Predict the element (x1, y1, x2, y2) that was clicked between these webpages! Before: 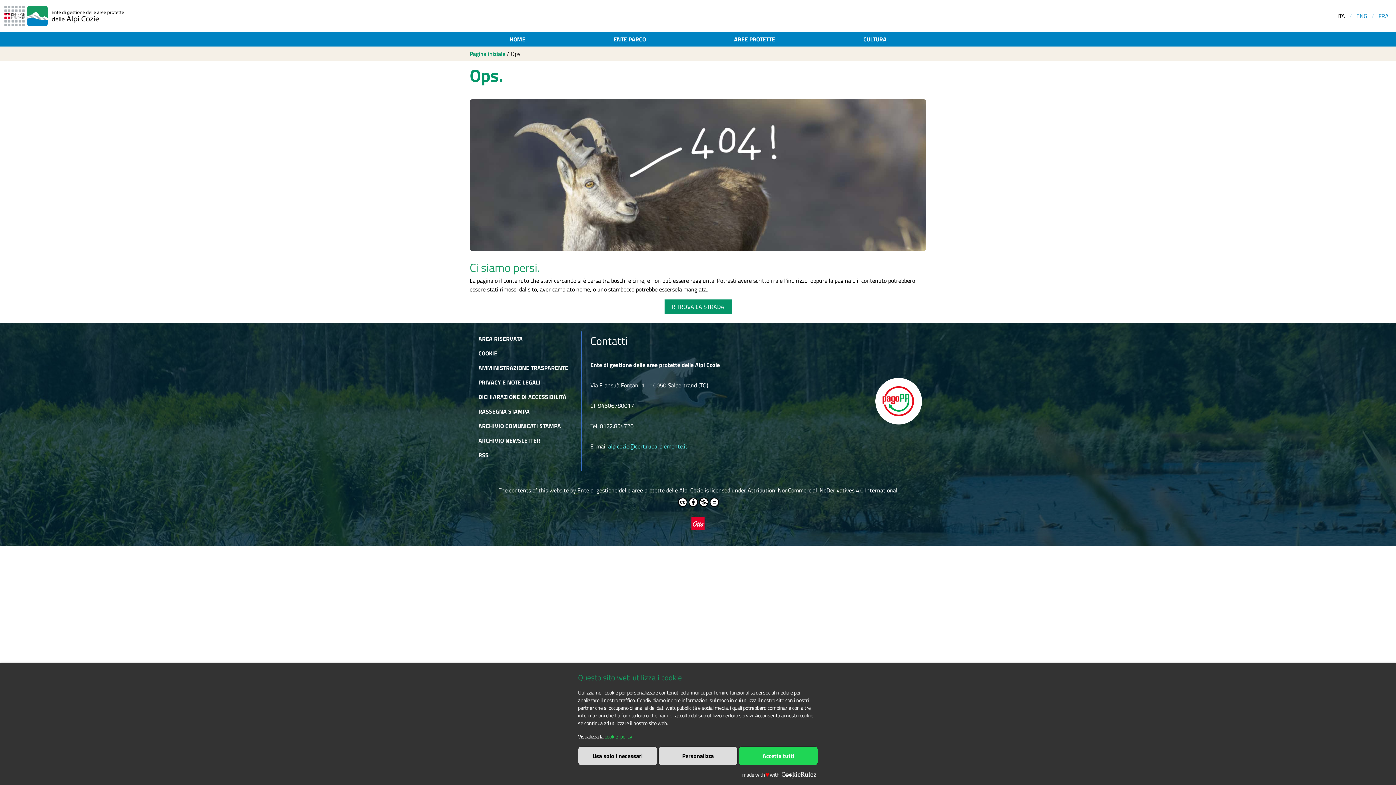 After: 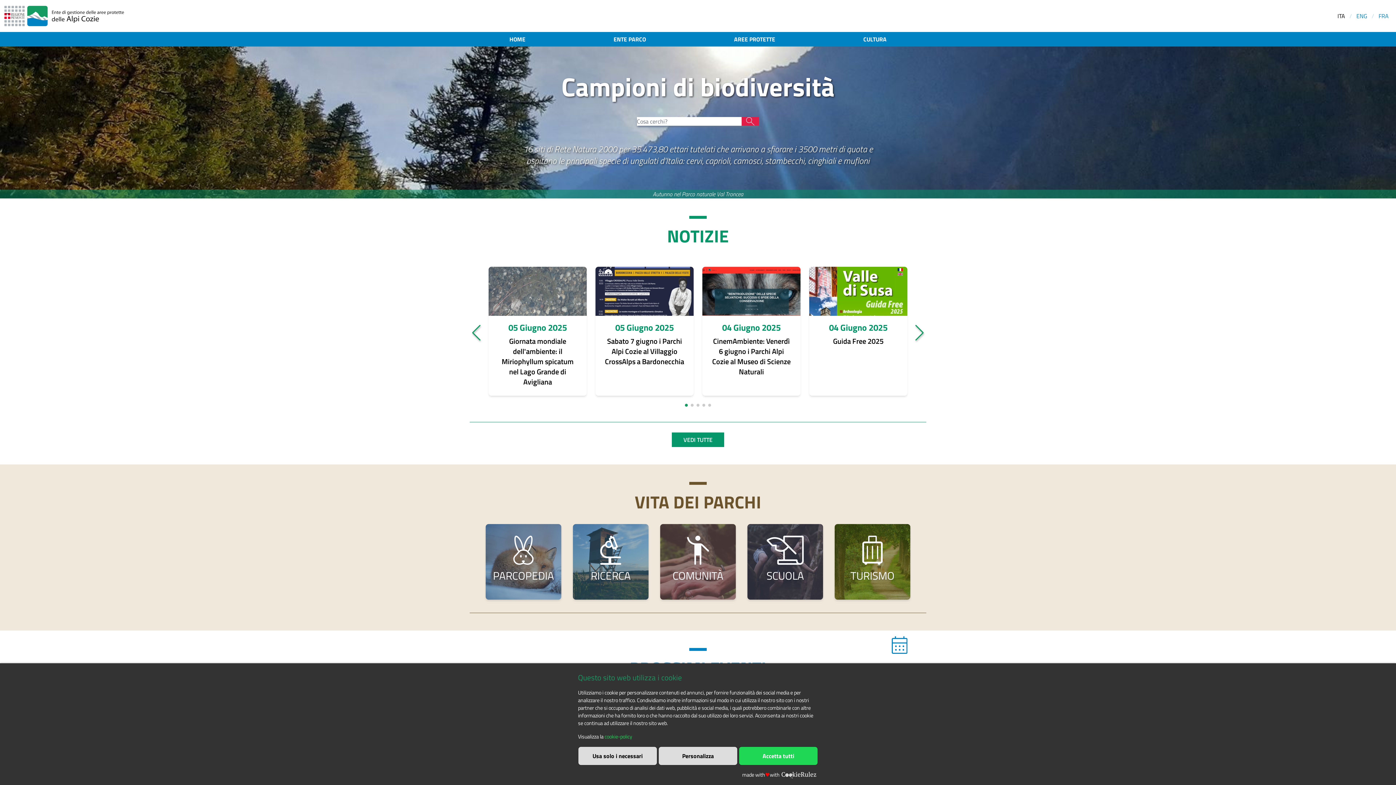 Action: bbox: (469, 49, 505, 58) label: Pagina iniziale